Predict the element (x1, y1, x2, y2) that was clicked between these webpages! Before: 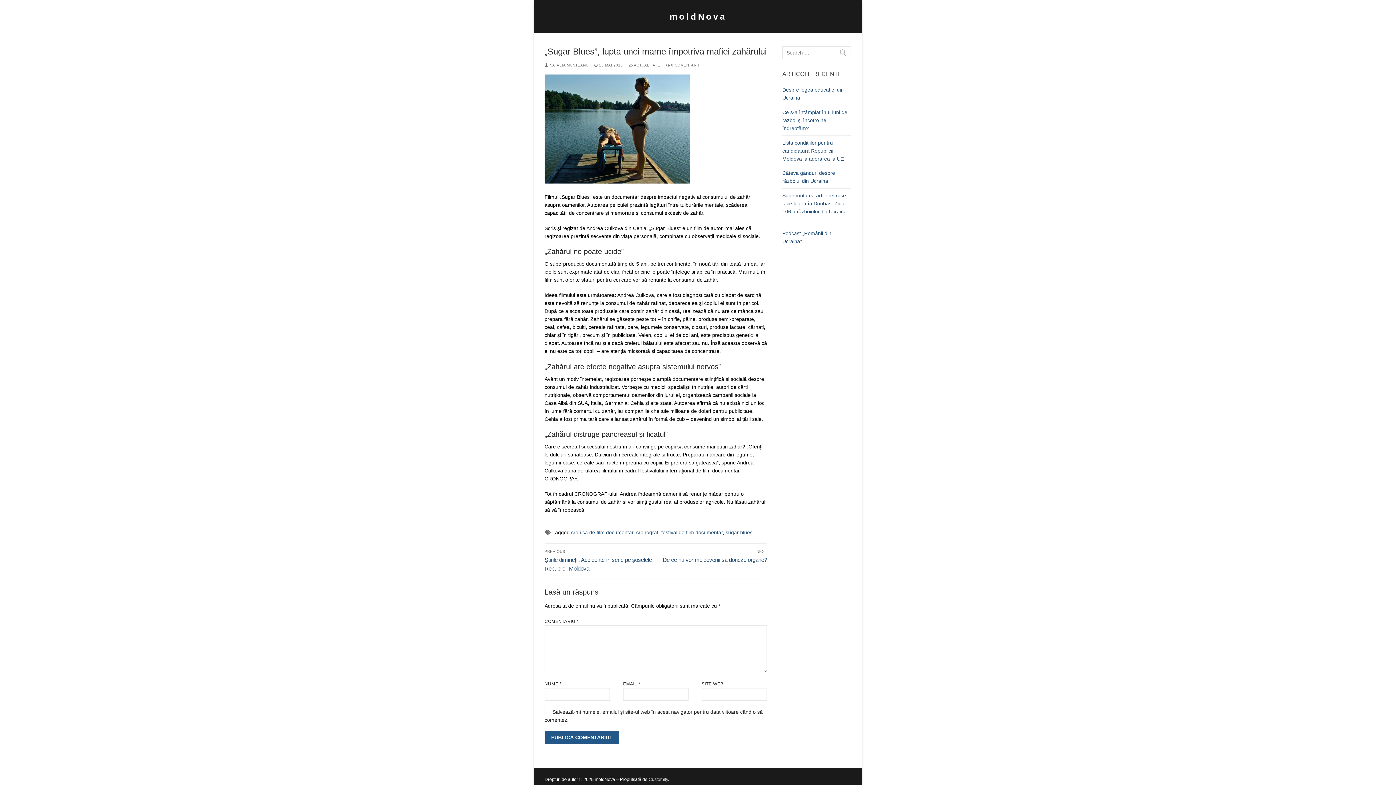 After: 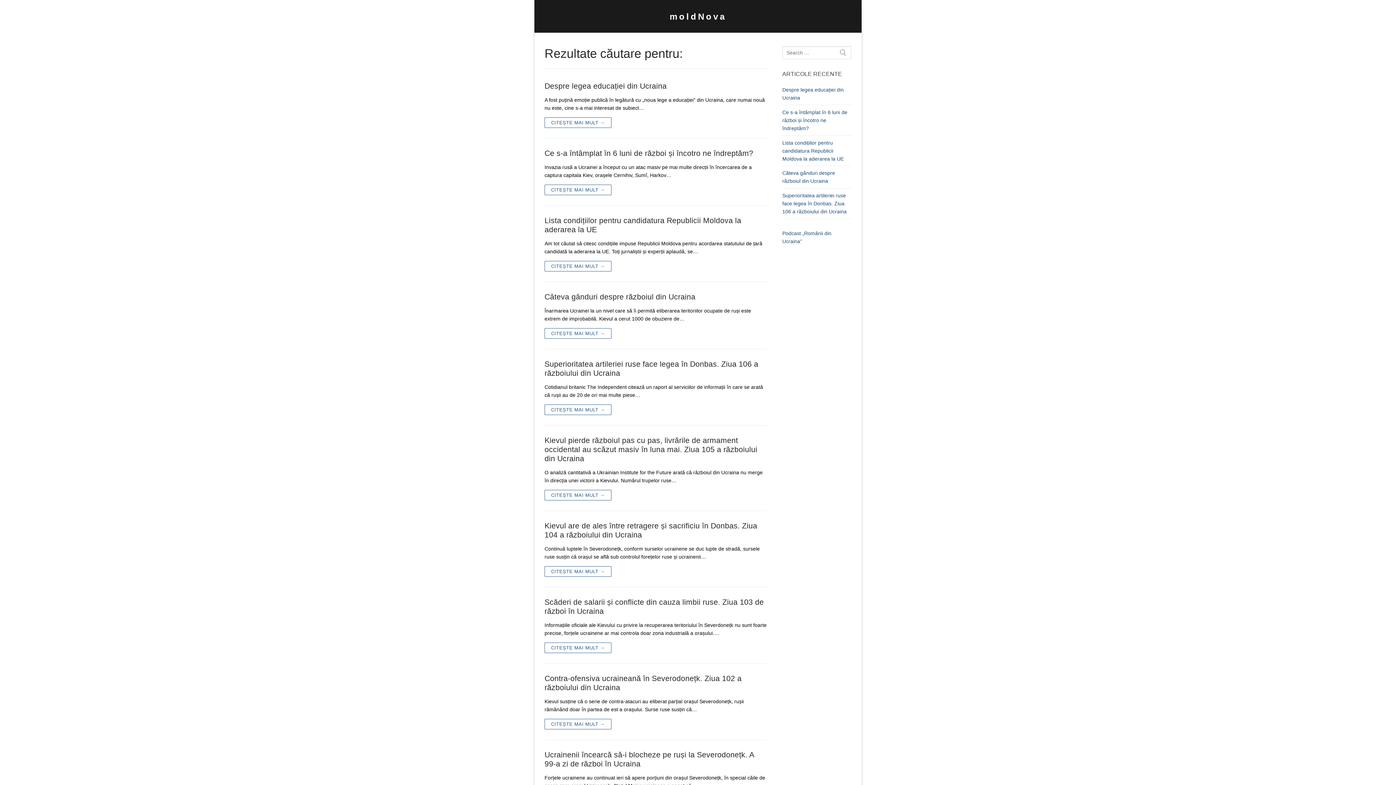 Action: bbox: (834, 46, 851, 59)